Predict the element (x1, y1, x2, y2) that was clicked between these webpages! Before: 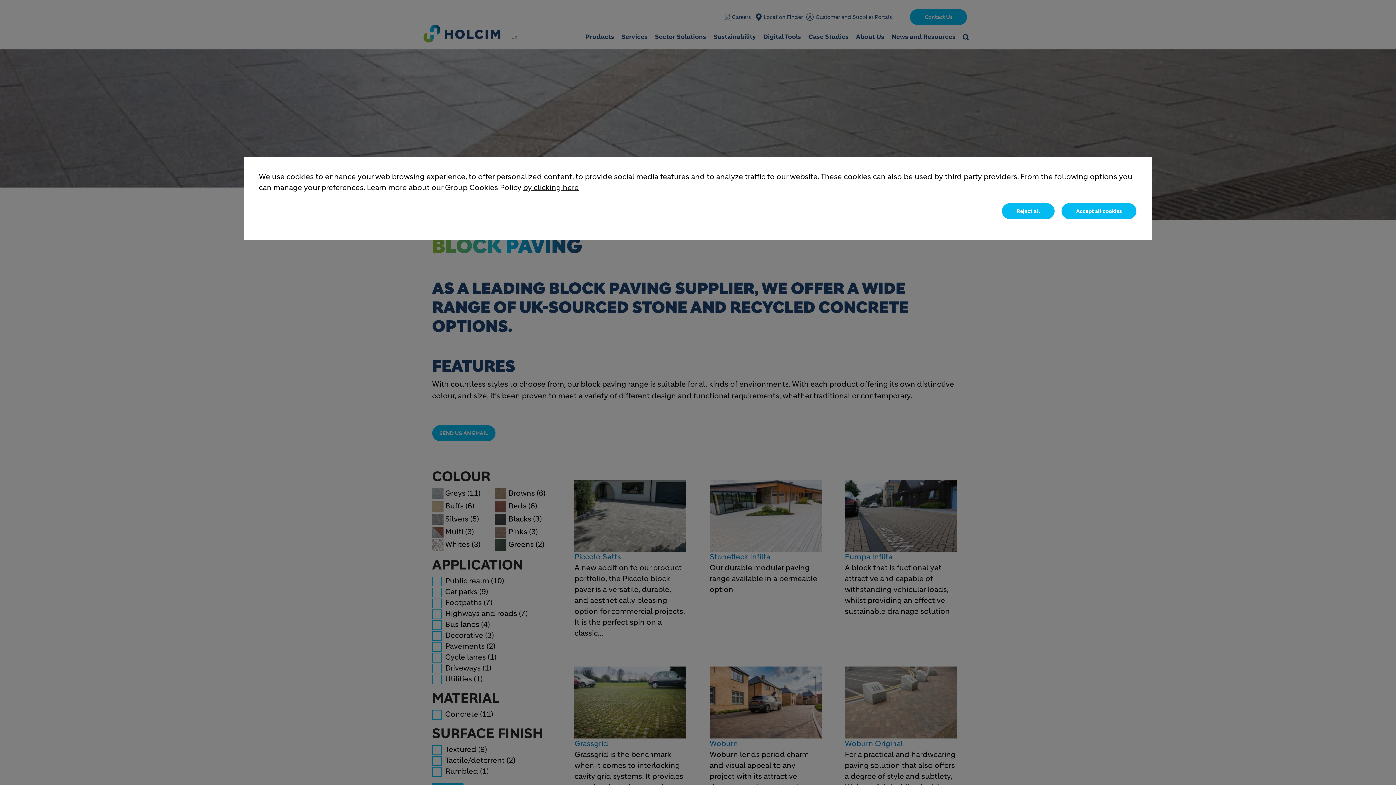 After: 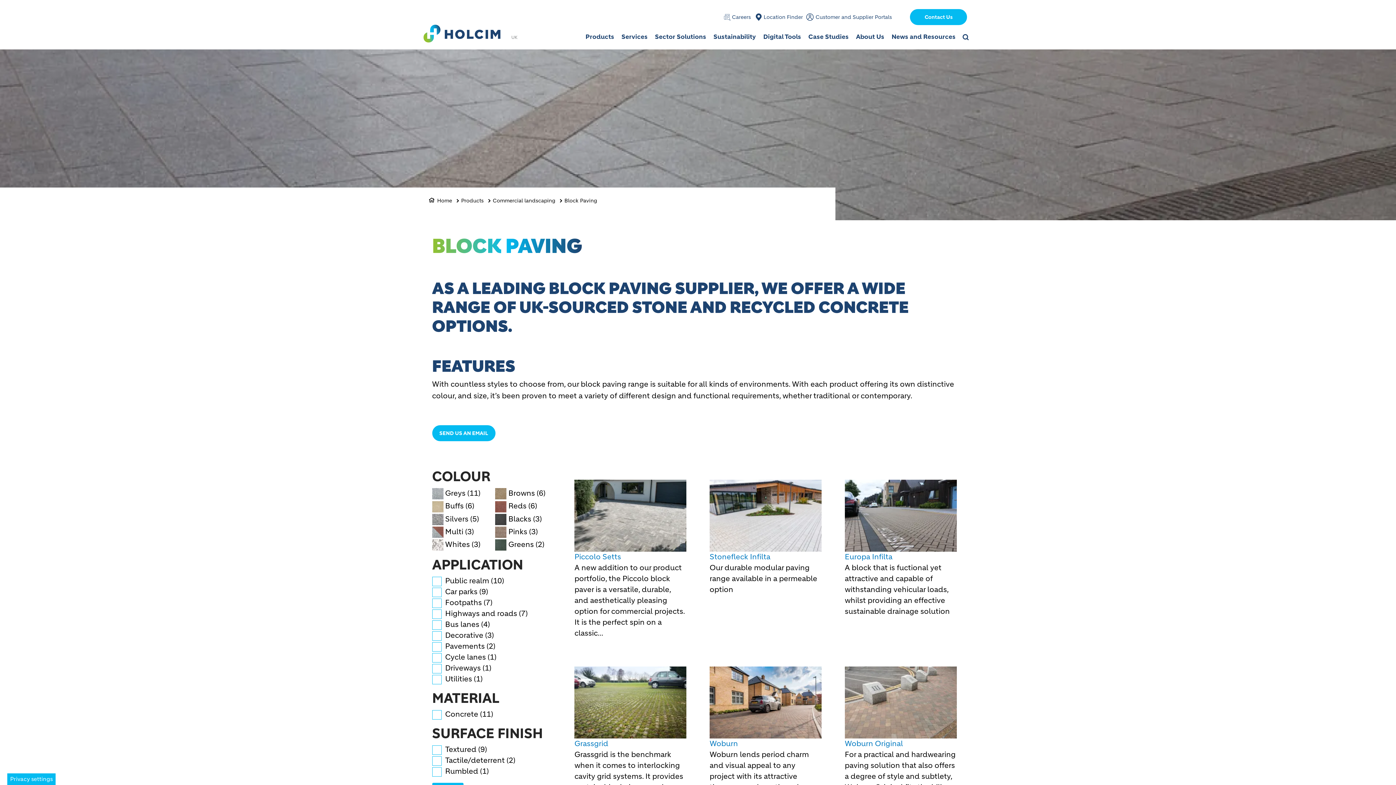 Action: label: Reject all bbox: (1001, 202, 1055, 220)